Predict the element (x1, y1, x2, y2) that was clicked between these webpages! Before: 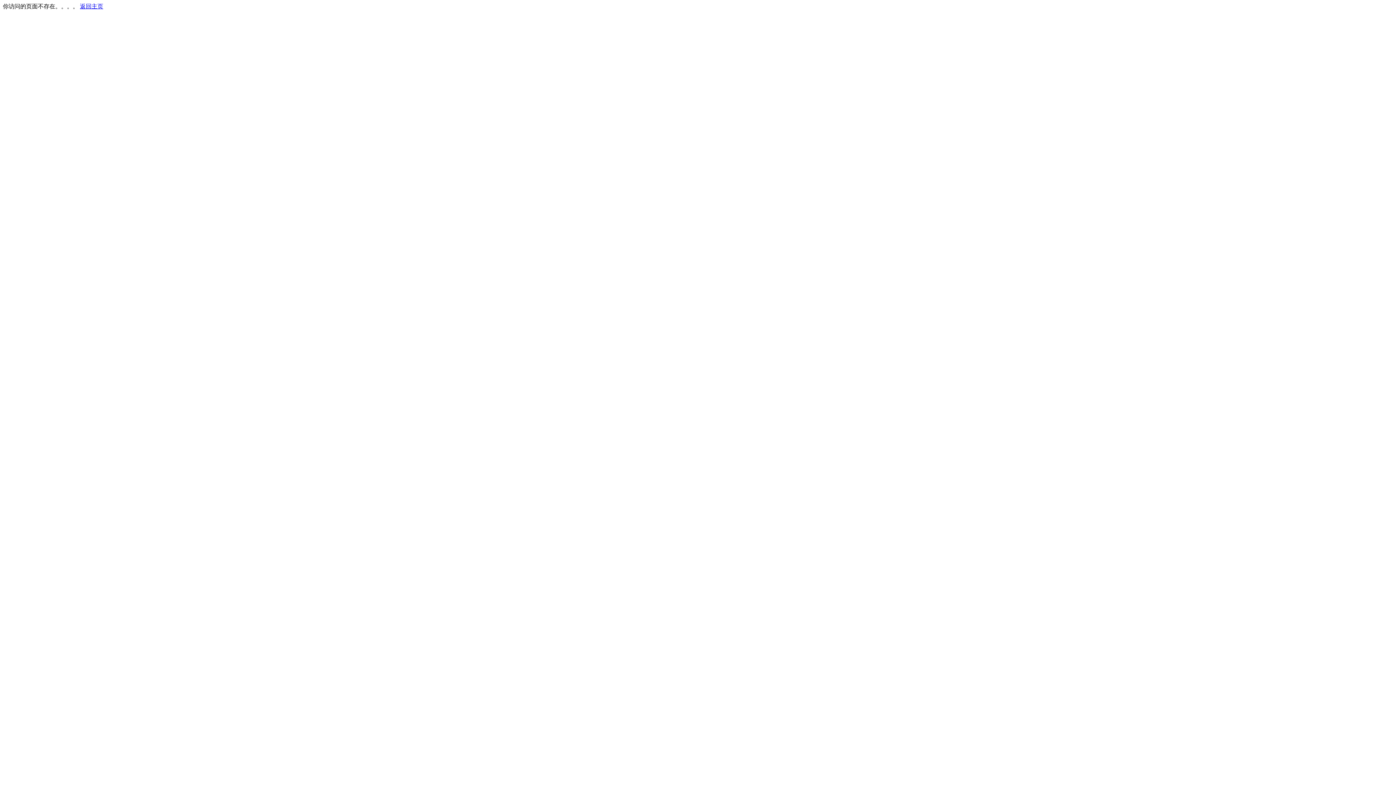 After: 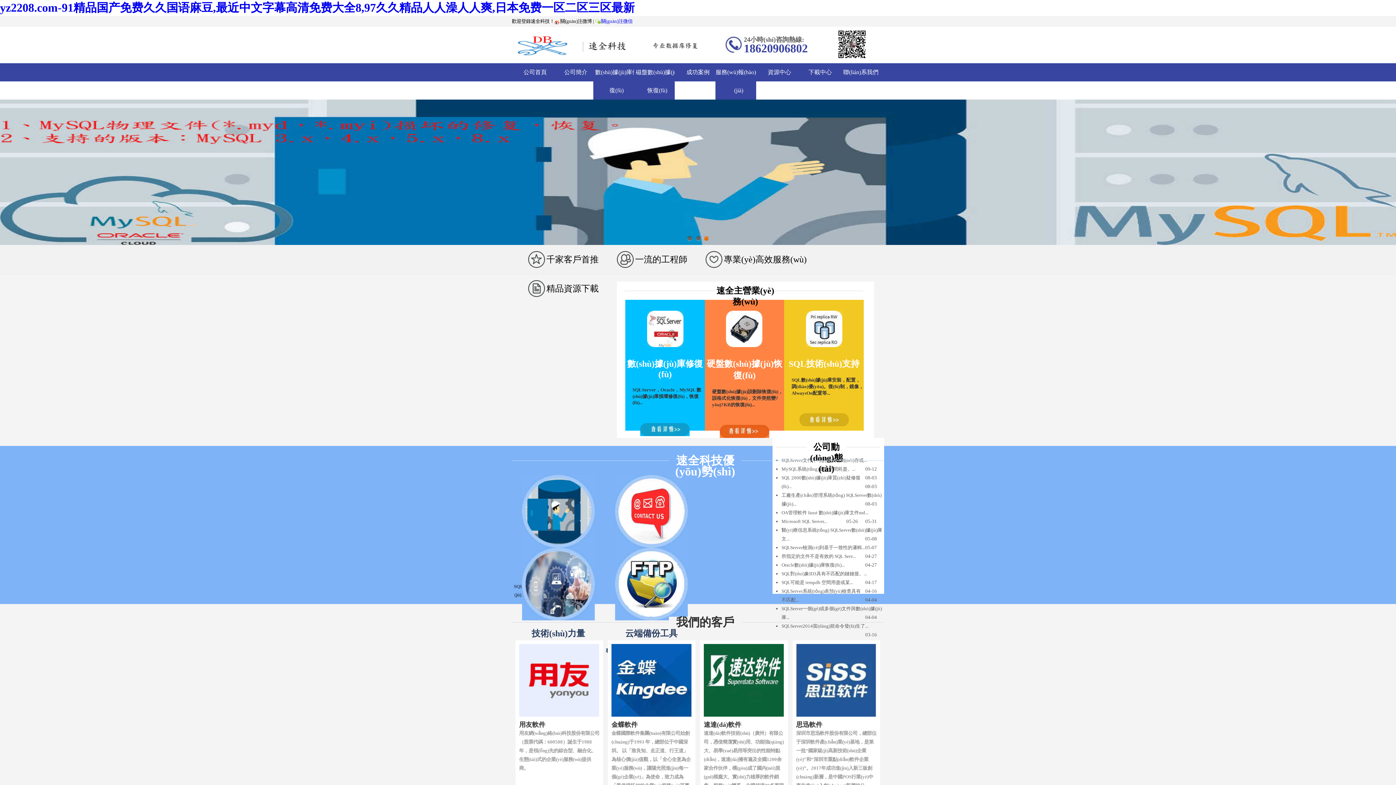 Action: label: 返回主页 bbox: (80, 3, 103, 9)